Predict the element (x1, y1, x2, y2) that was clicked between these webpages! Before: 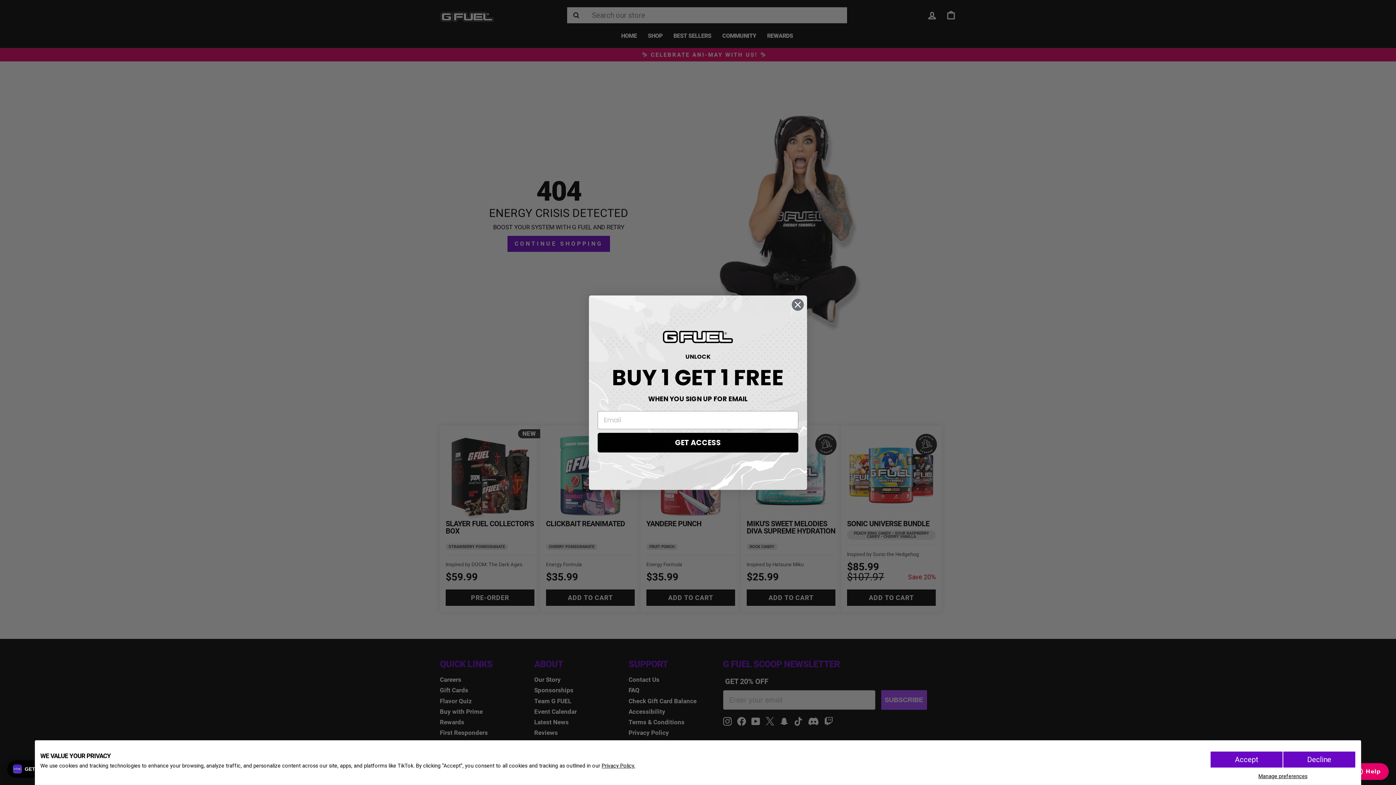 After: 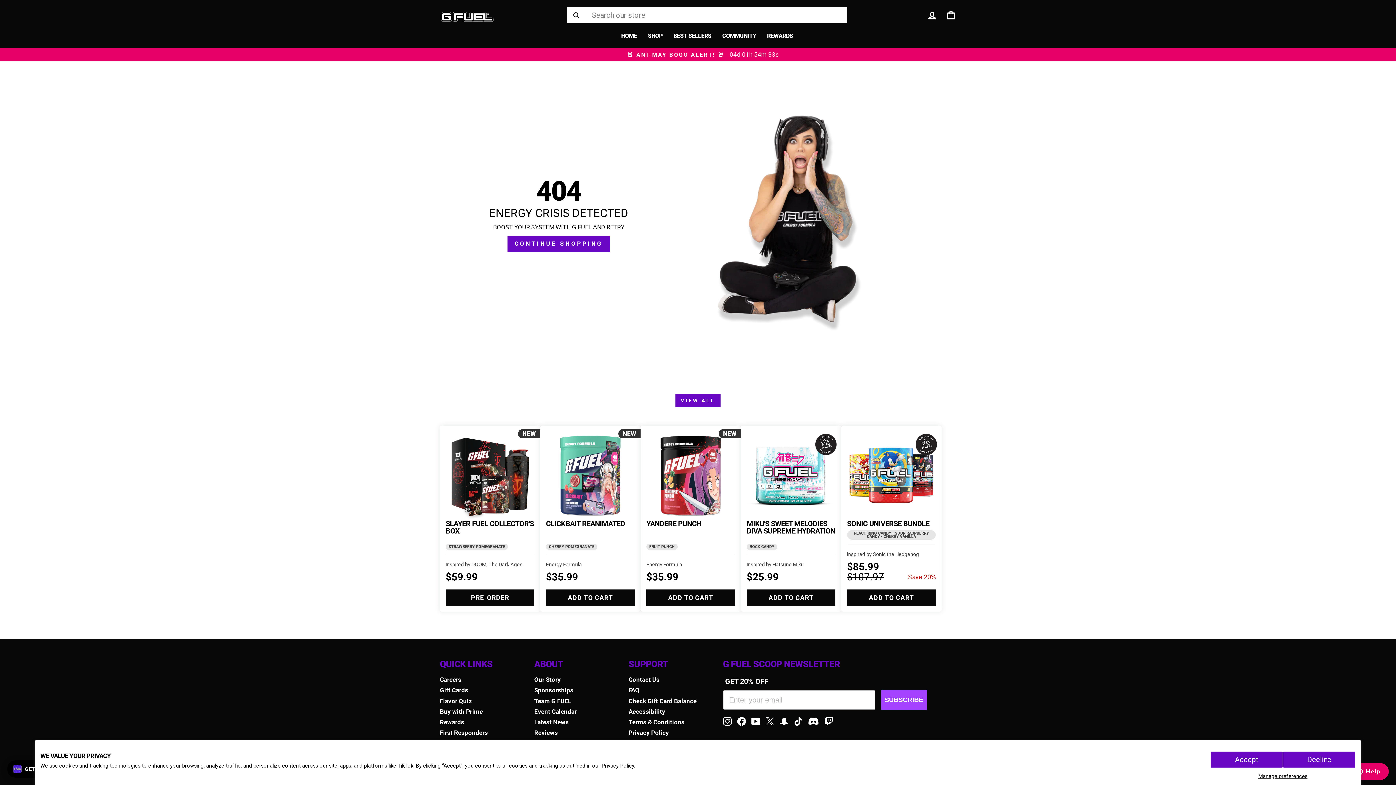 Action: bbox: (791, 298, 804, 311) label: Close dialog